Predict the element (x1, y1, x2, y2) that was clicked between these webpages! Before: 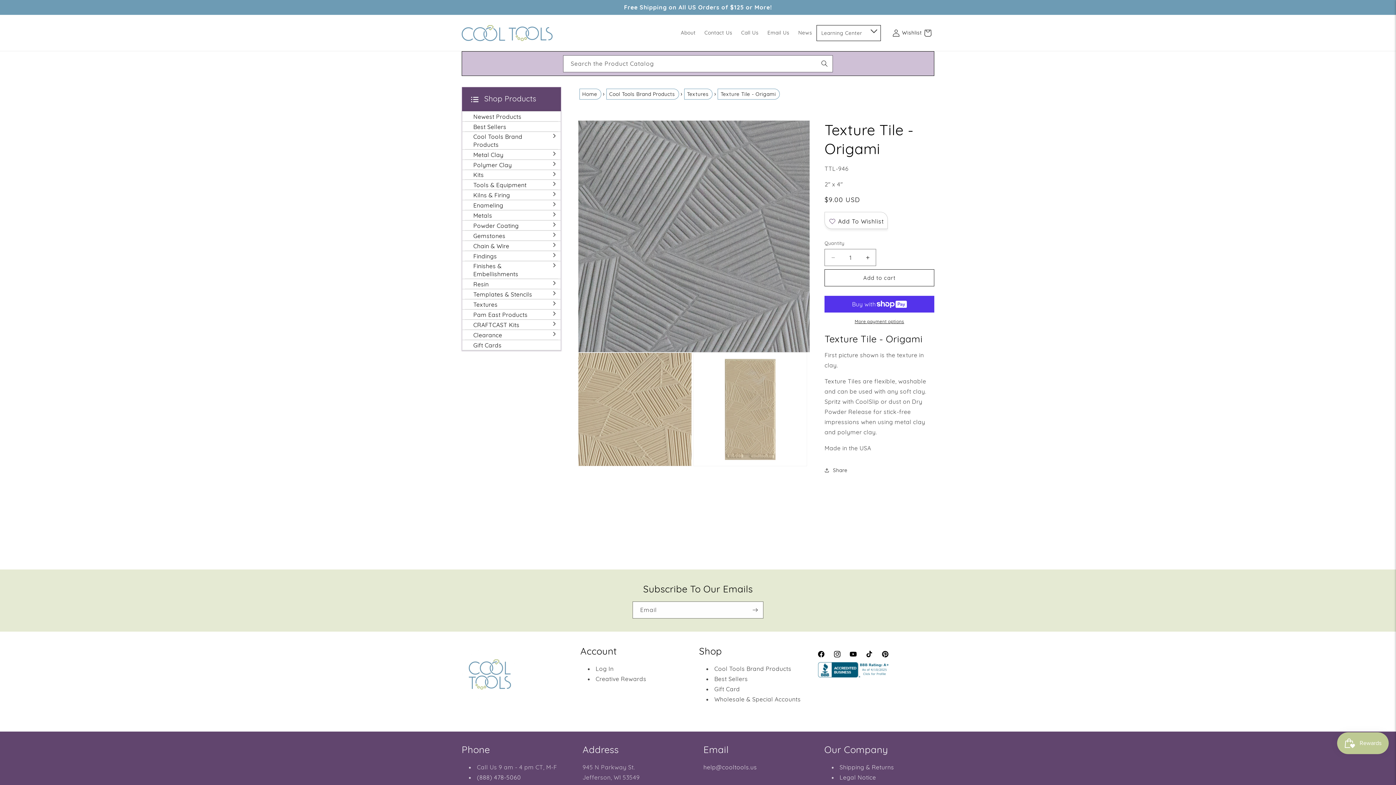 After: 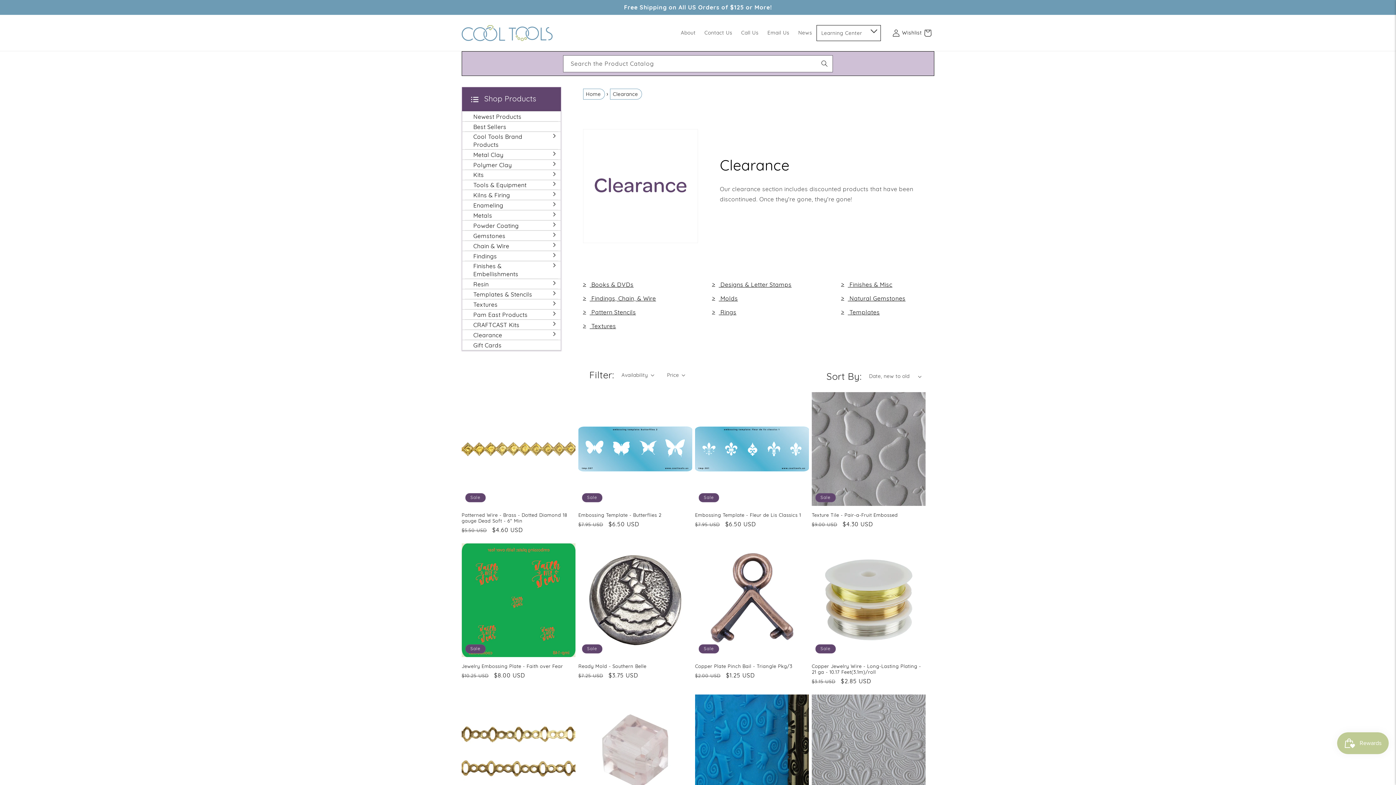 Action: bbox: (468, 330, 550, 339) label: Clearance